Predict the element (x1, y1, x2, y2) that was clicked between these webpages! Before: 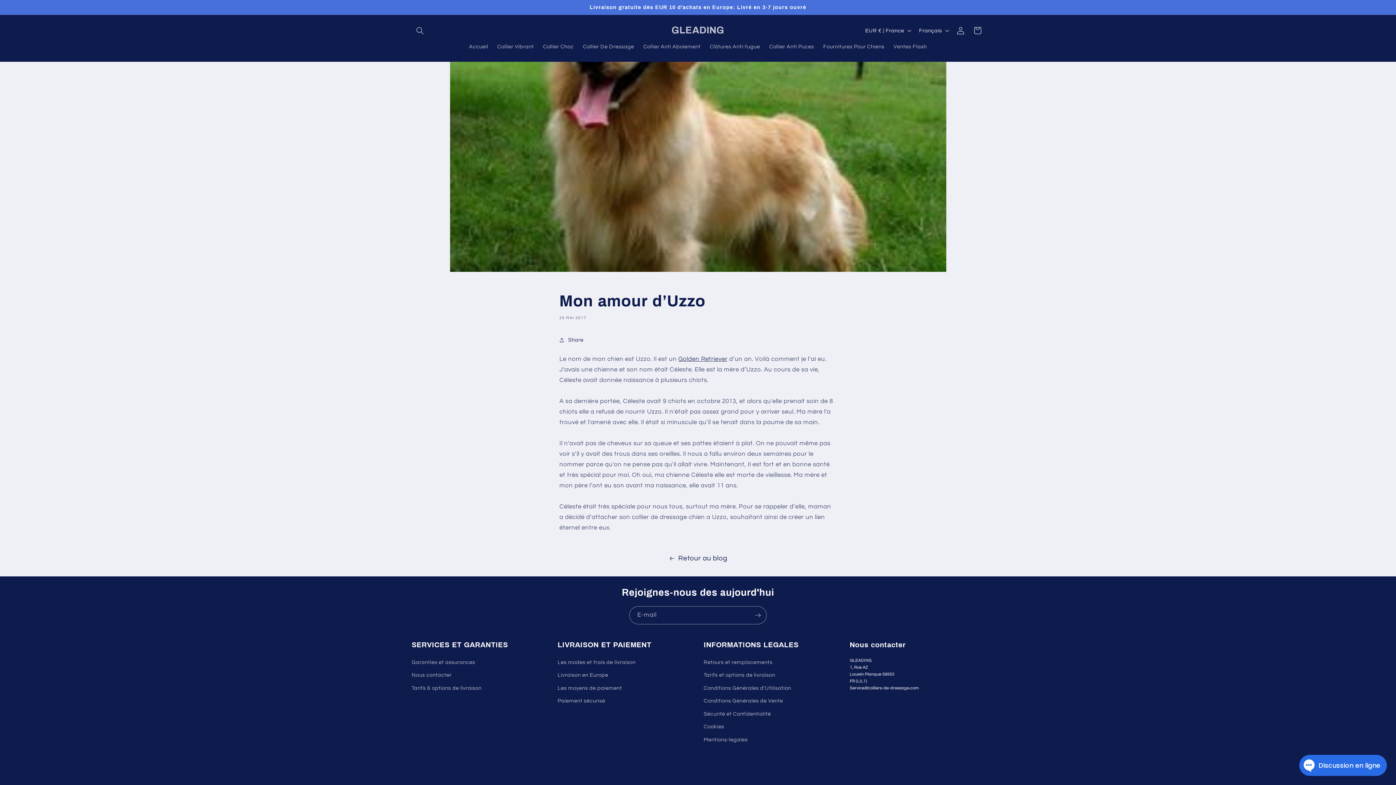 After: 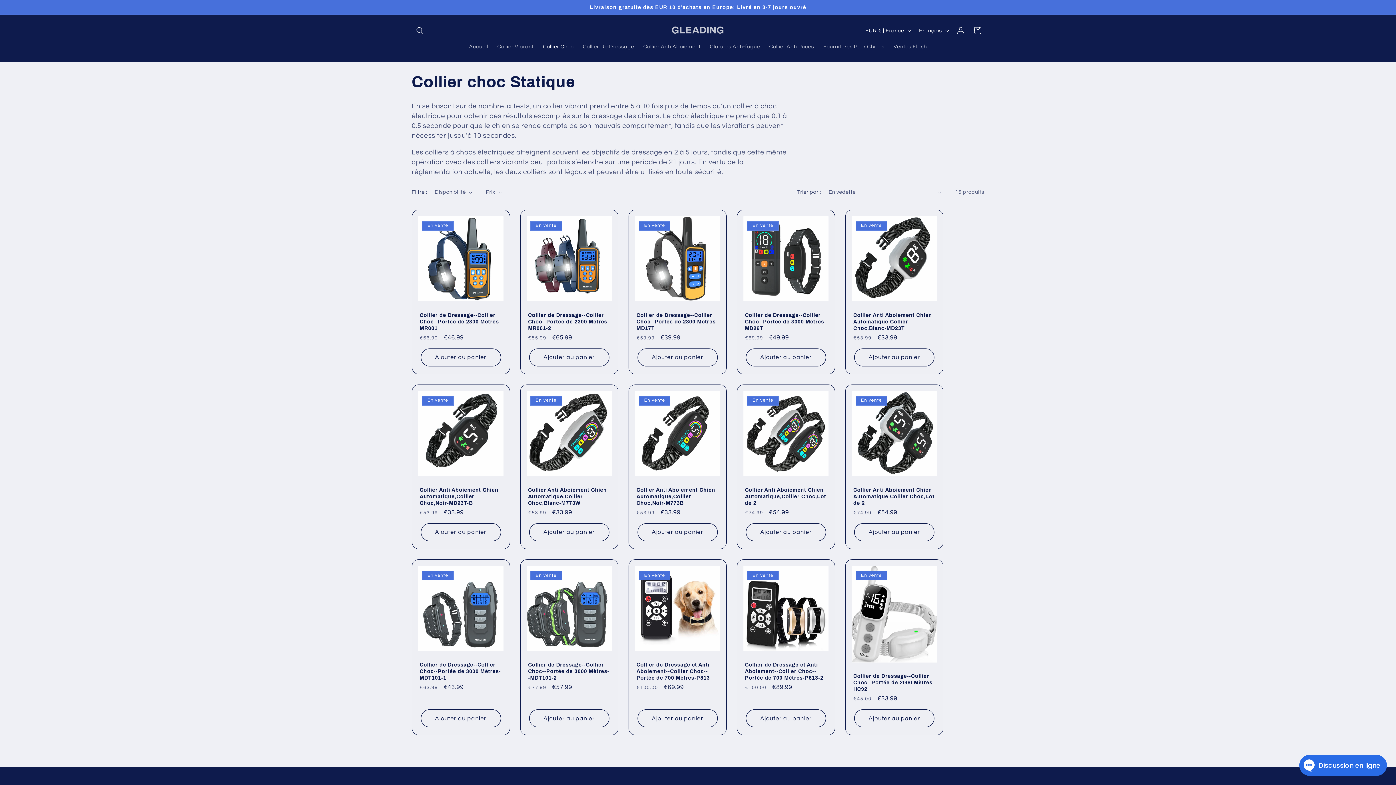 Action: bbox: (538, 38, 578, 54) label: Collier Choc